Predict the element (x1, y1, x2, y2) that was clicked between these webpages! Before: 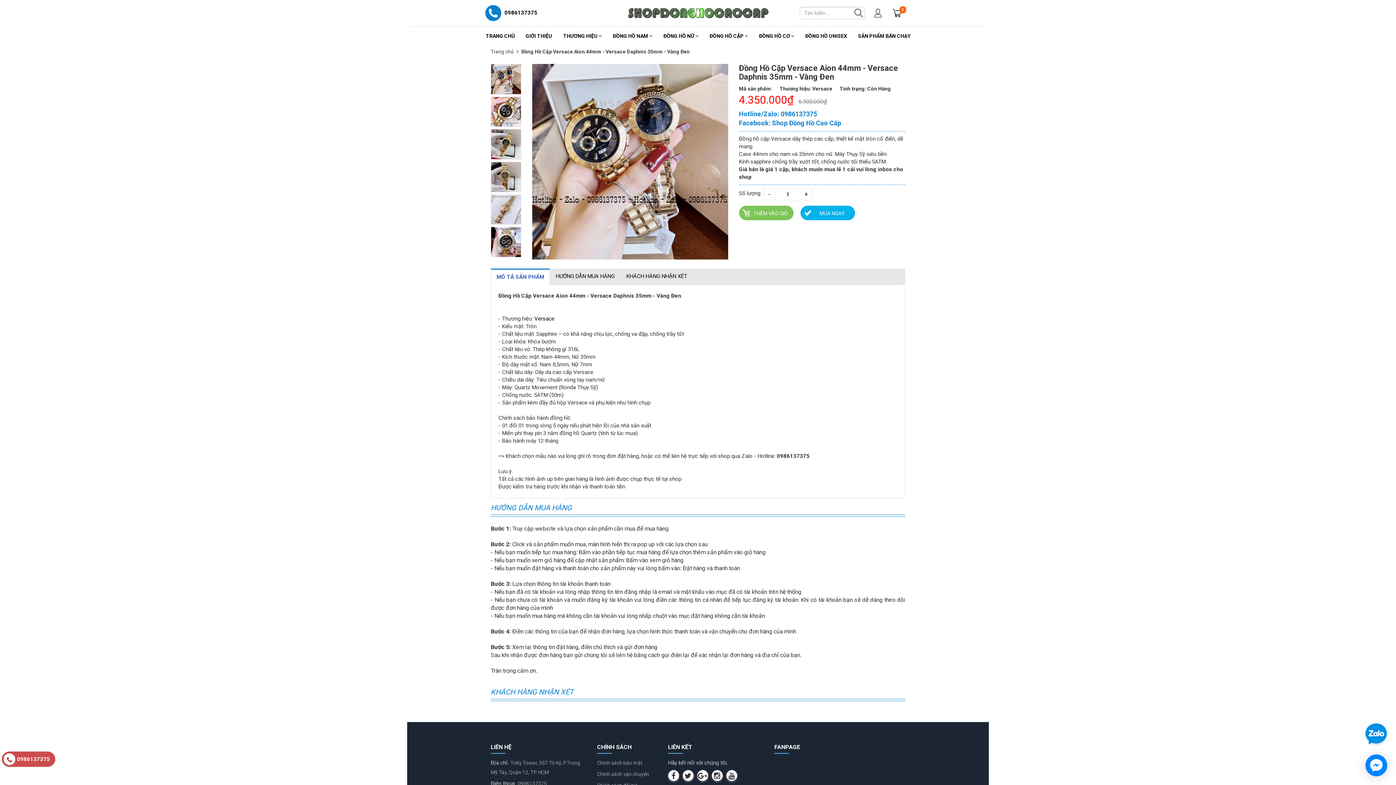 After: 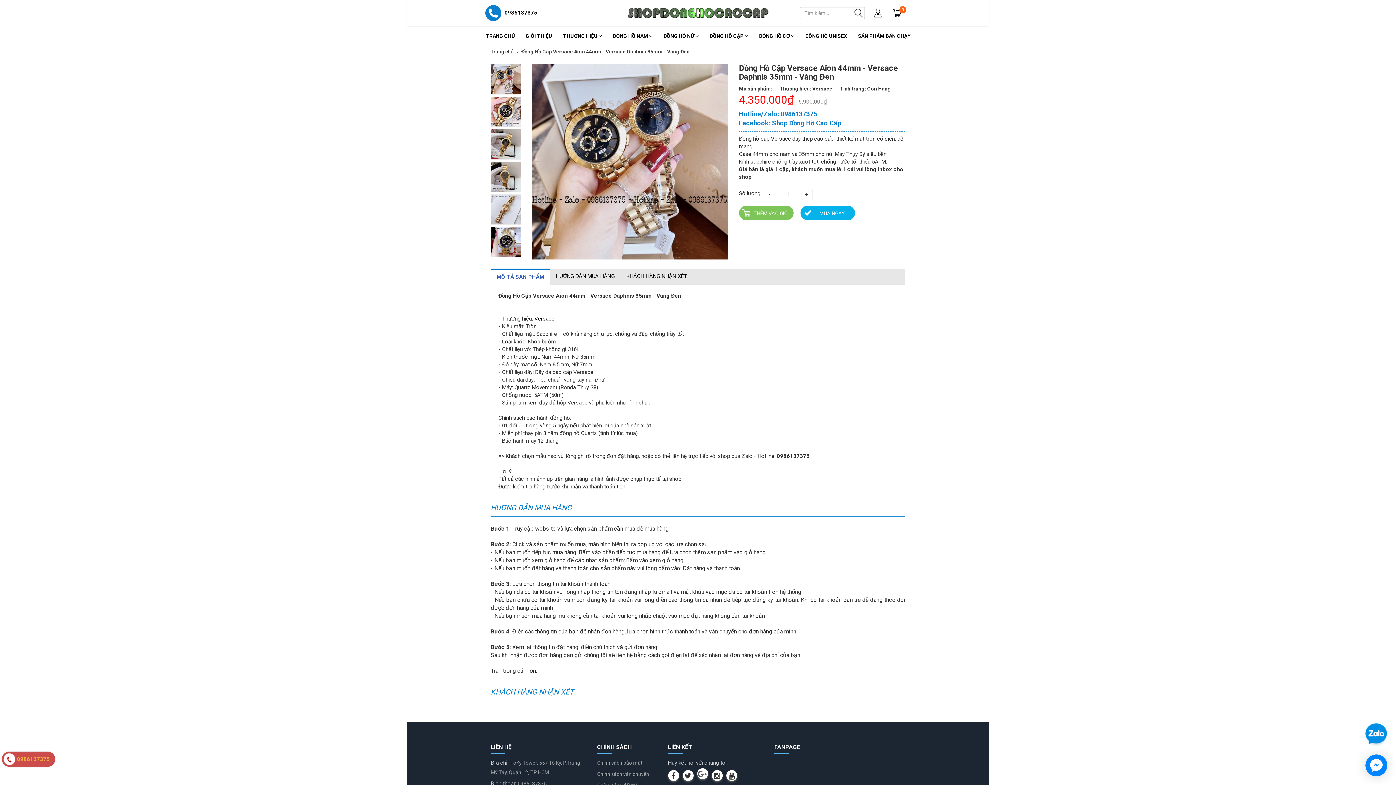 Action: bbox: (697, 770, 708, 781)